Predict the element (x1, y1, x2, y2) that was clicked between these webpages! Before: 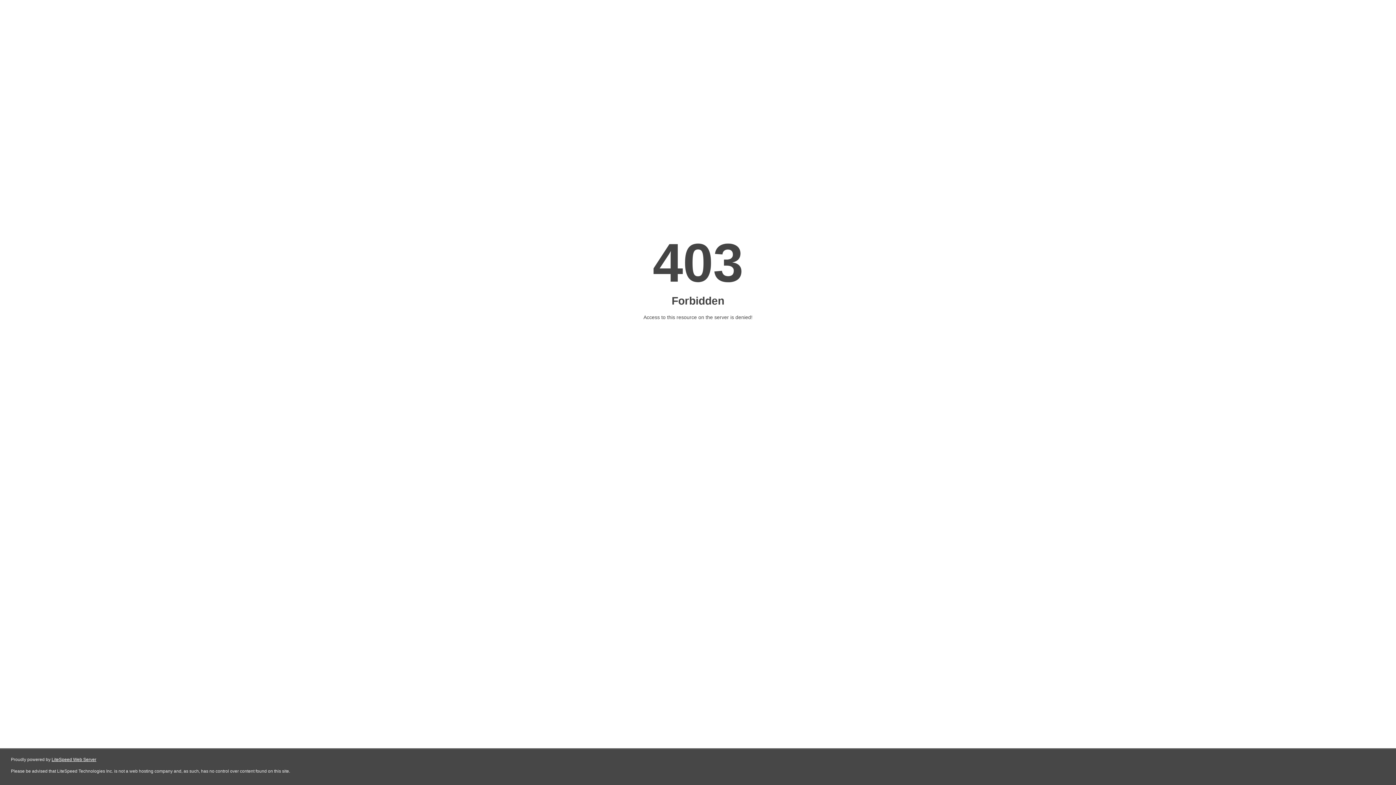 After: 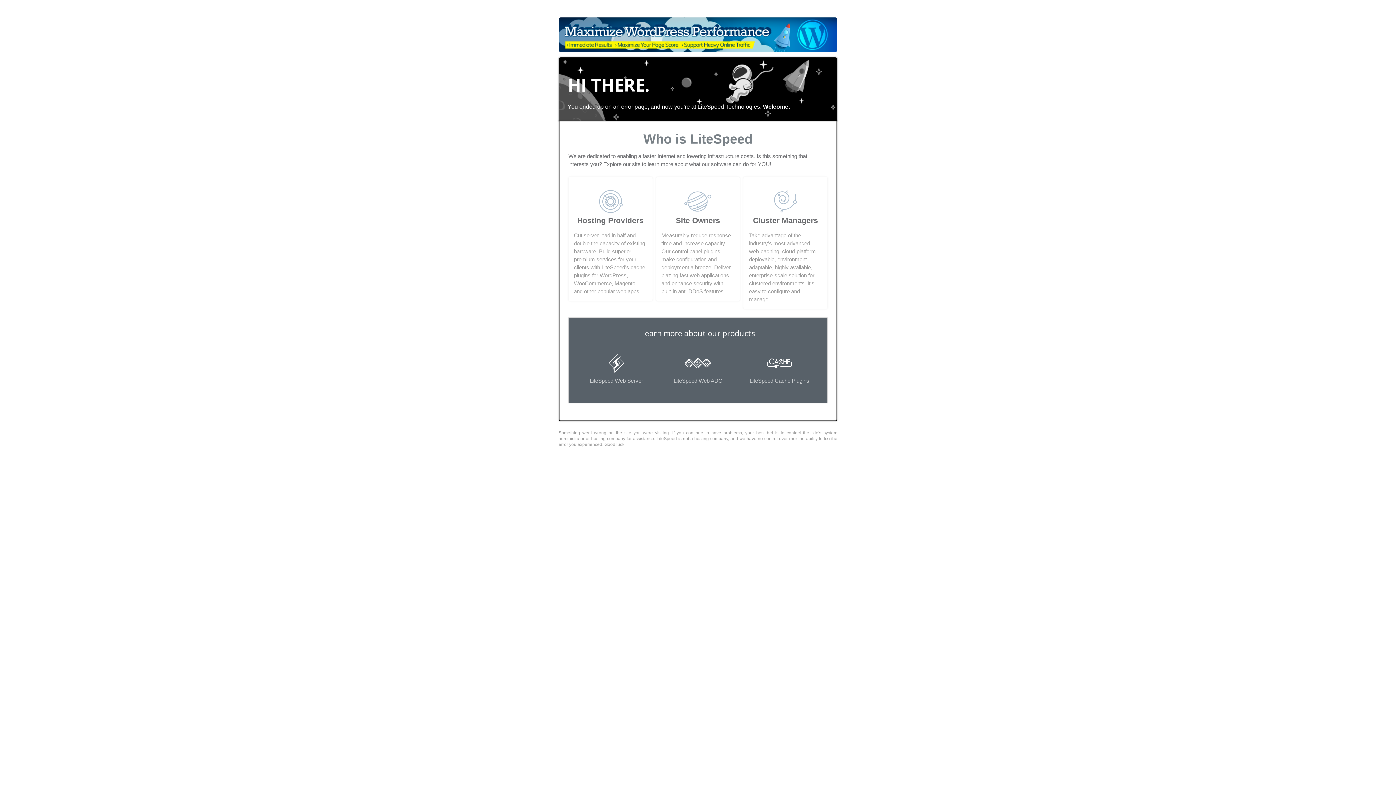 Action: bbox: (51, 757, 96, 762) label: LiteSpeed Web Server